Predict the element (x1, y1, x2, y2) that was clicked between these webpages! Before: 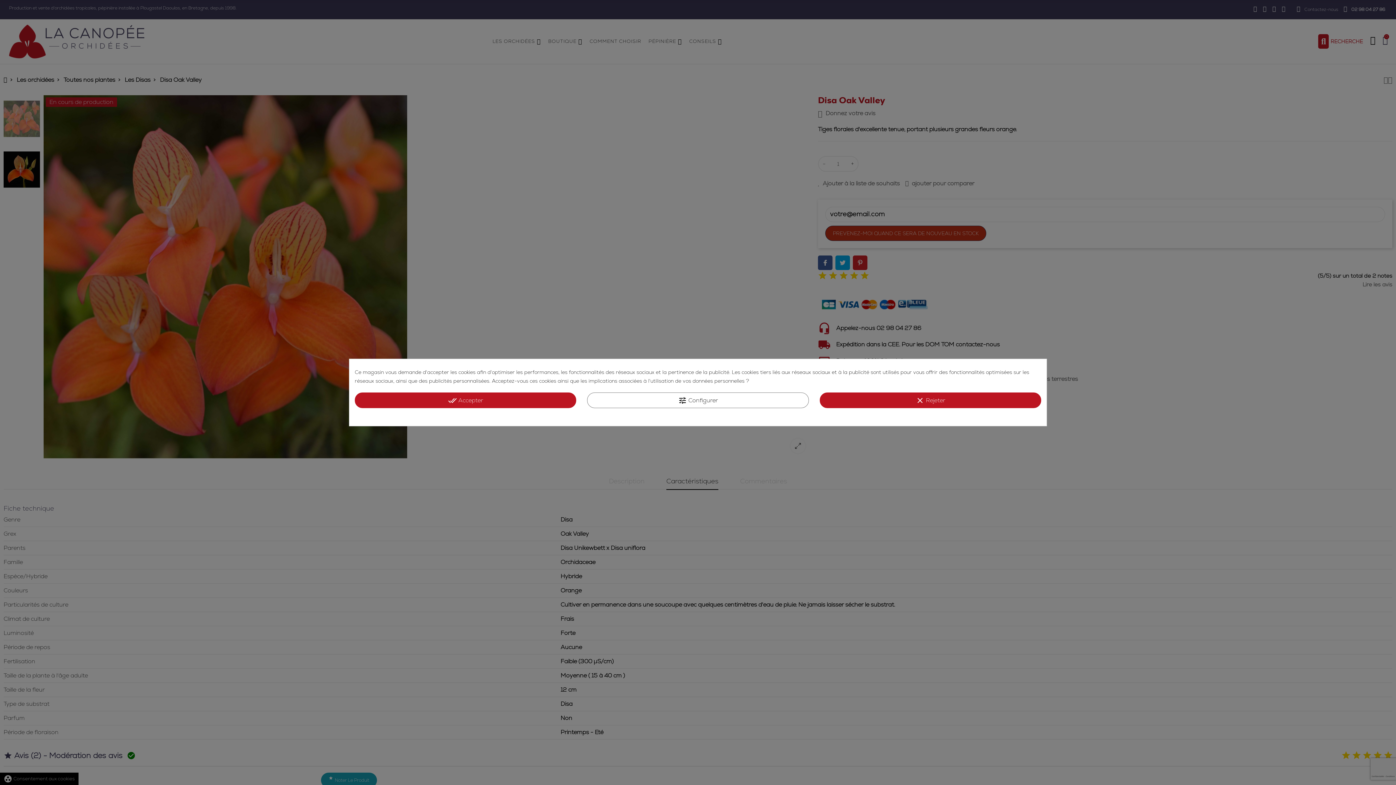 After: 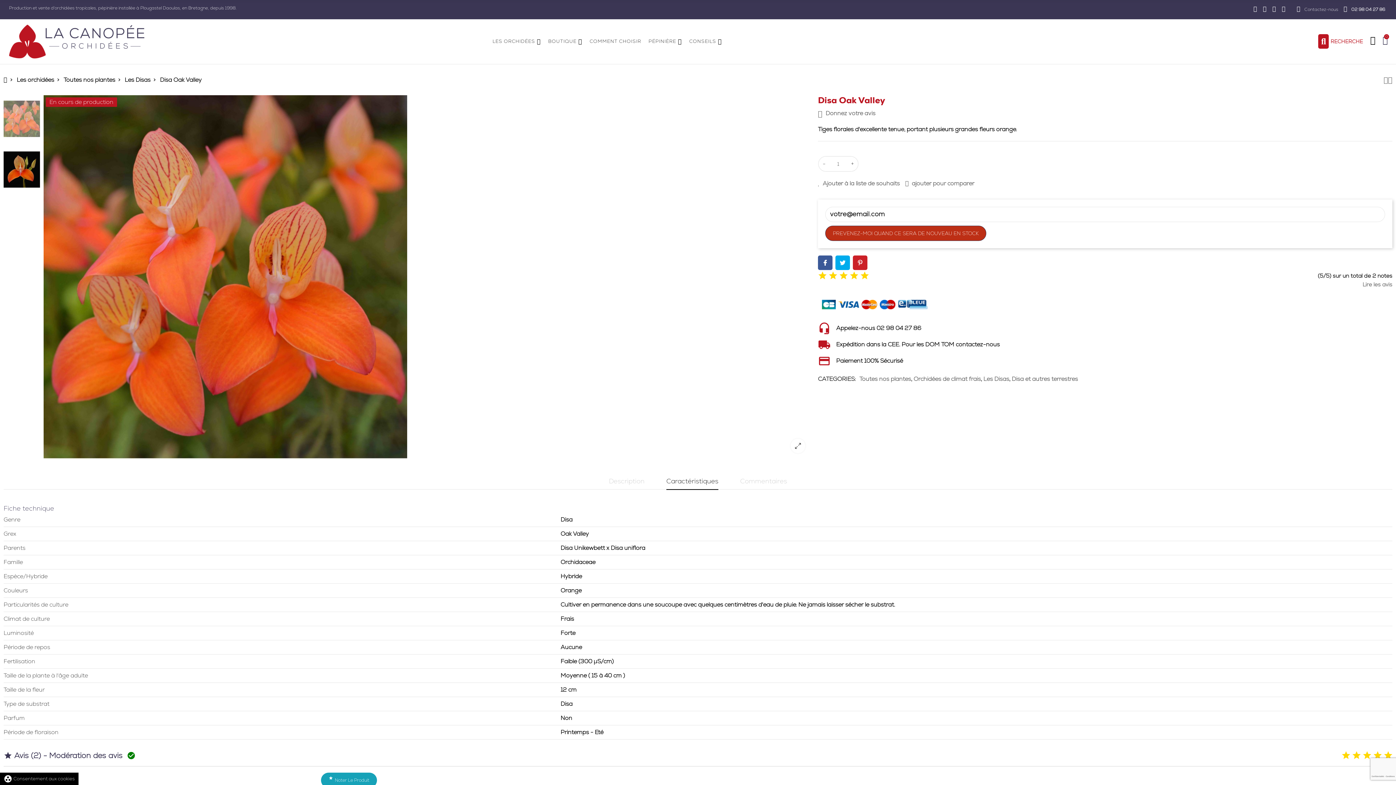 Action: label: clear Rejeter bbox: (819, 392, 1041, 408)